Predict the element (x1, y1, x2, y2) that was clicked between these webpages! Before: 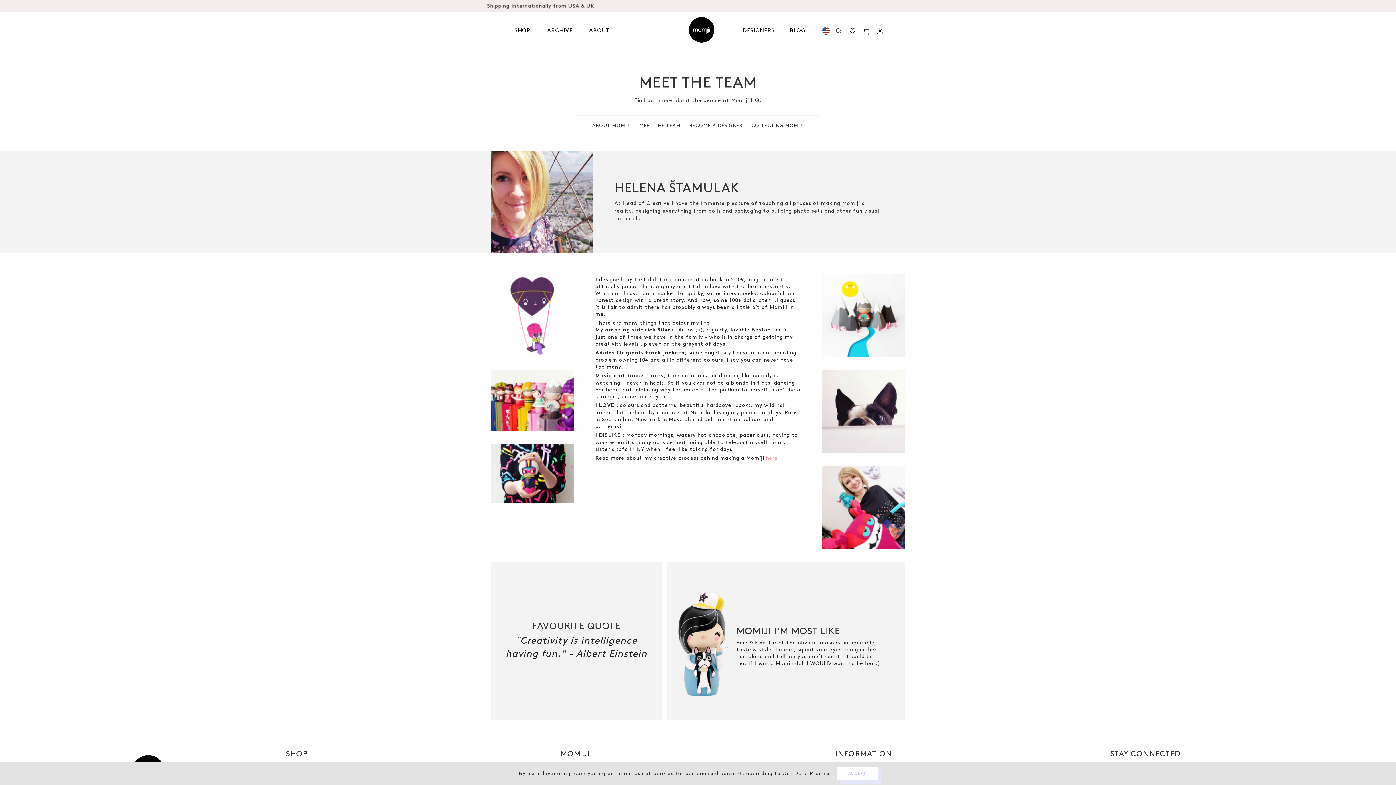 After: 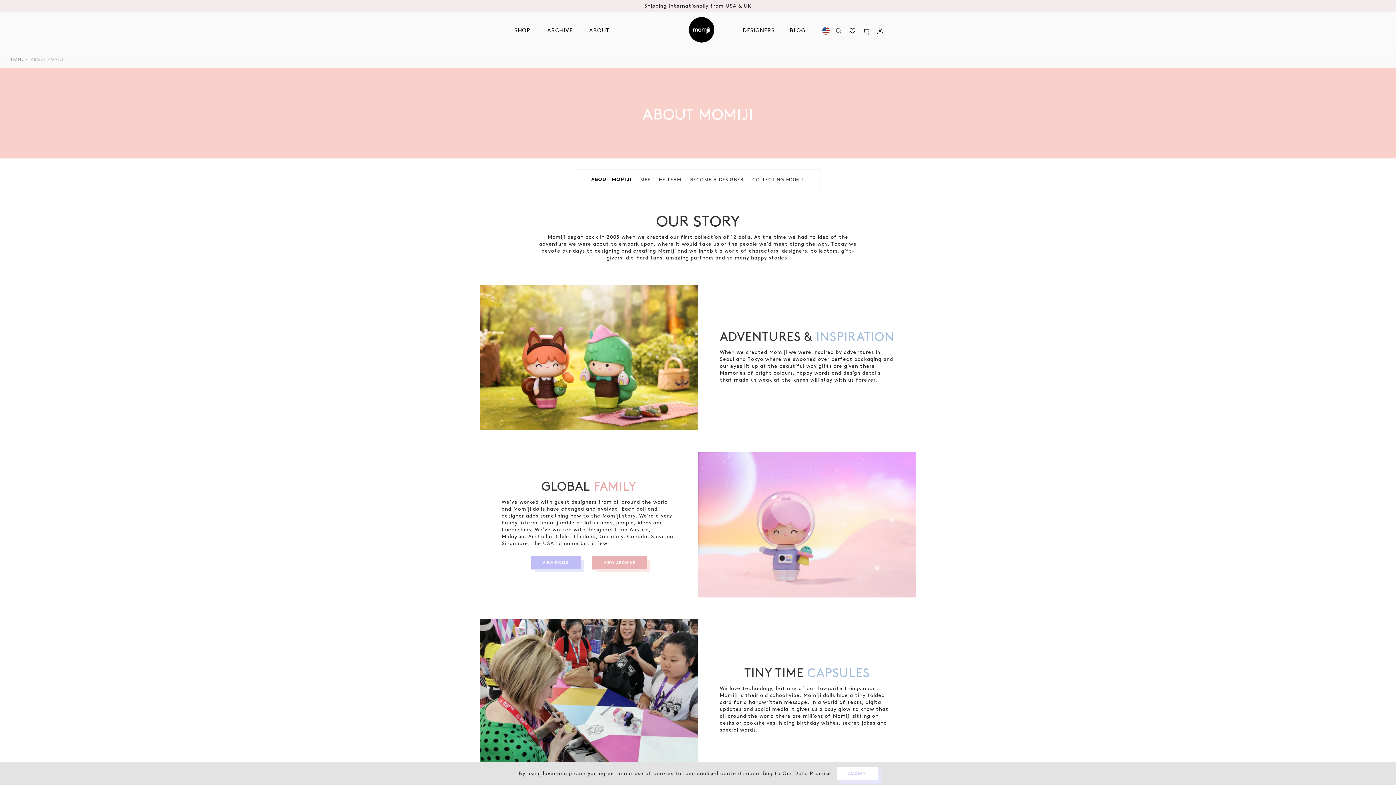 Action: label: ABOUT bbox: (583, 23, 615, 38)